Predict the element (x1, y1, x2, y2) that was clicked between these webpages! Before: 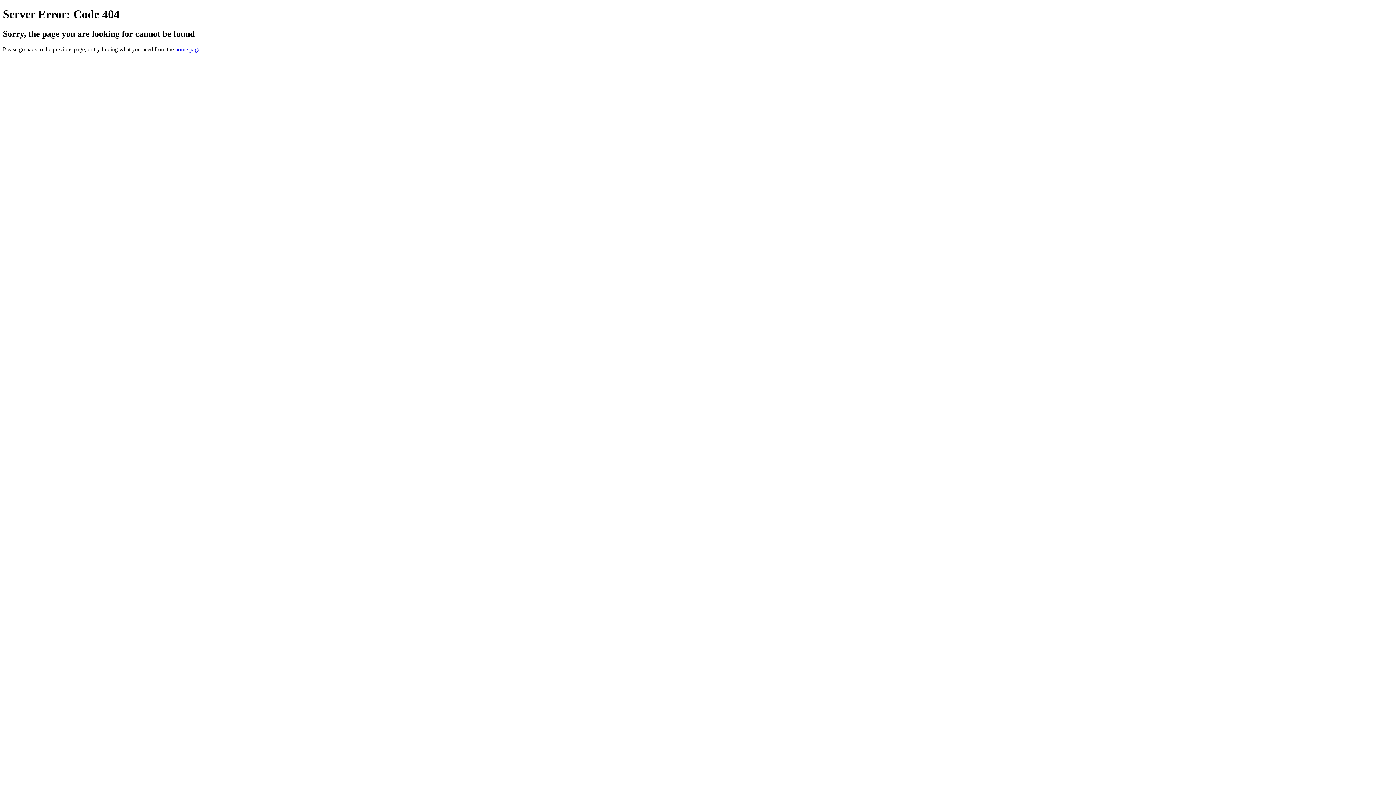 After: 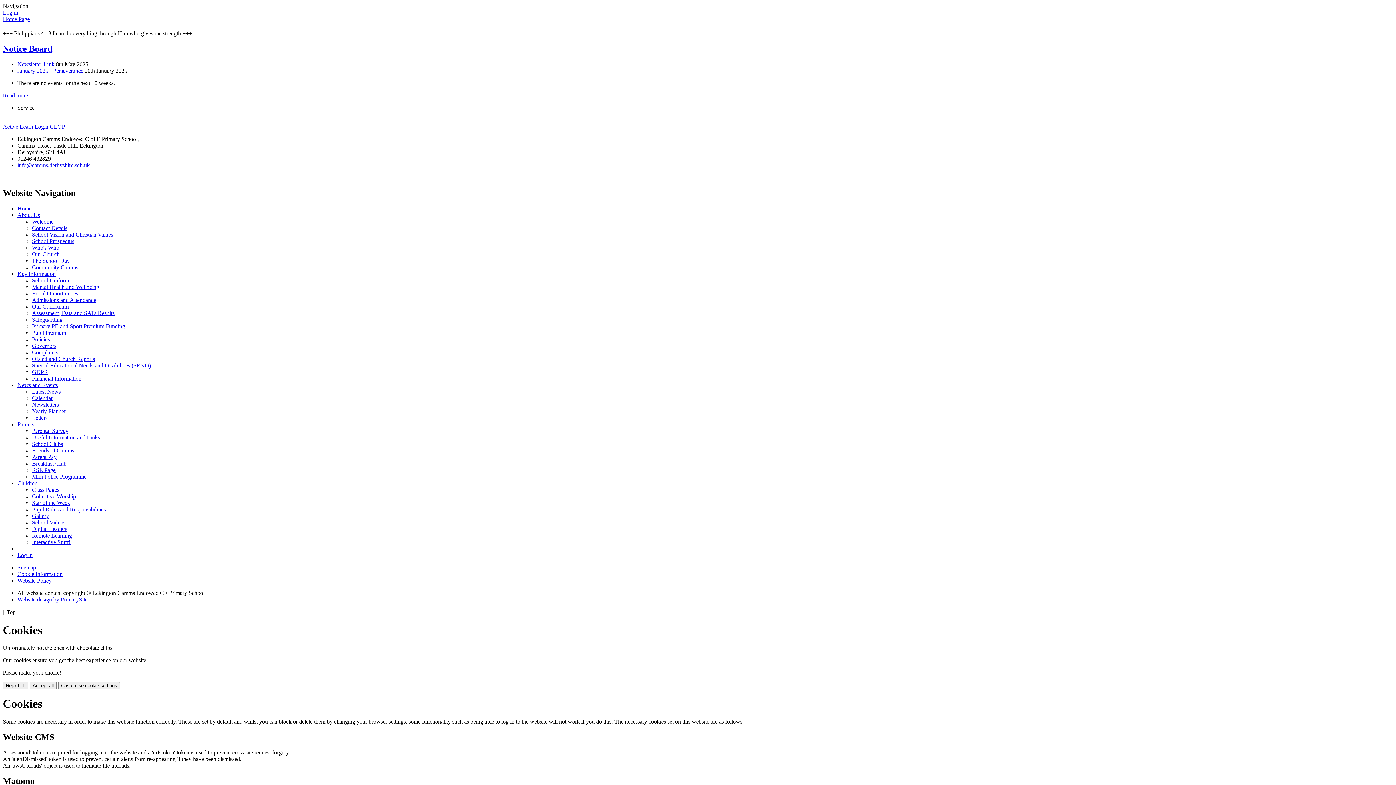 Action: label: home page bbox: (175, 46, 200, 52)